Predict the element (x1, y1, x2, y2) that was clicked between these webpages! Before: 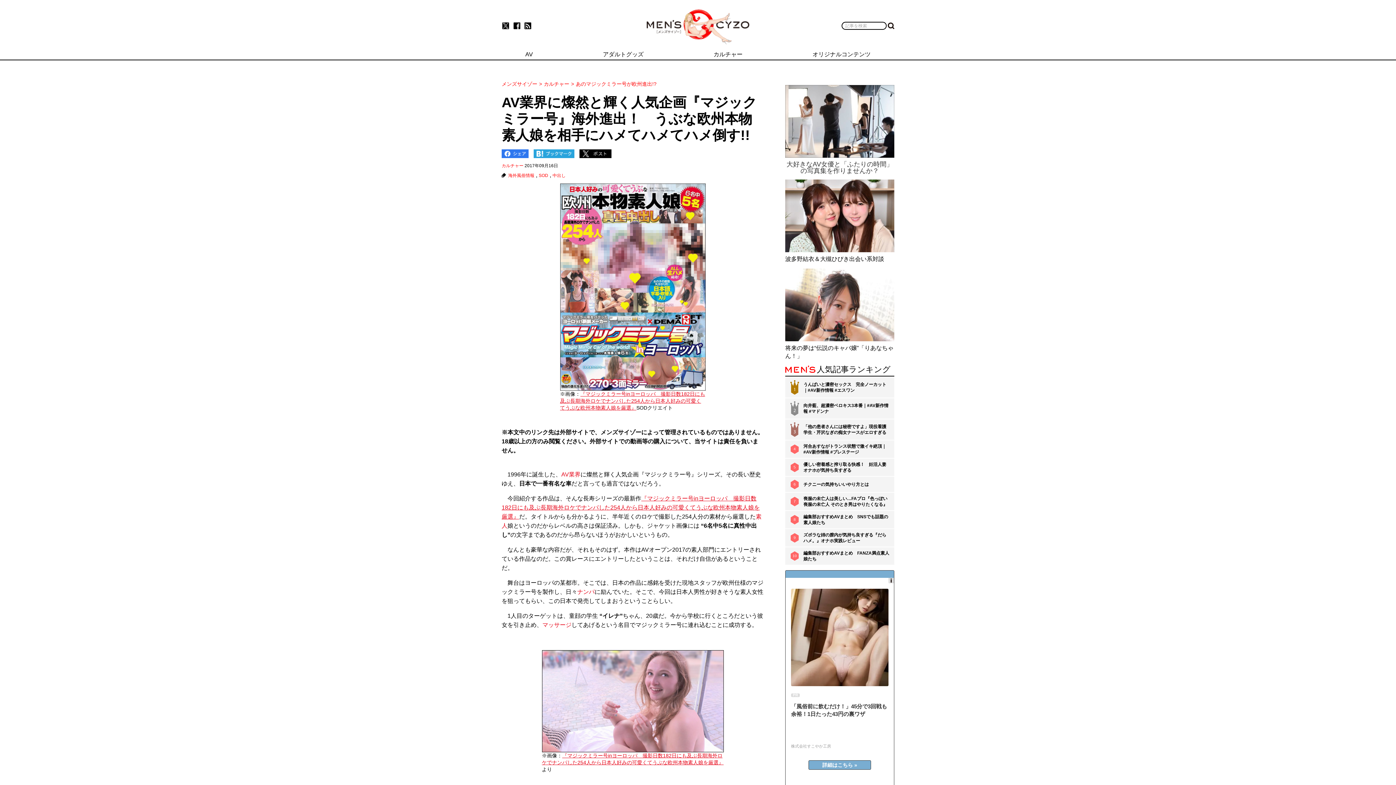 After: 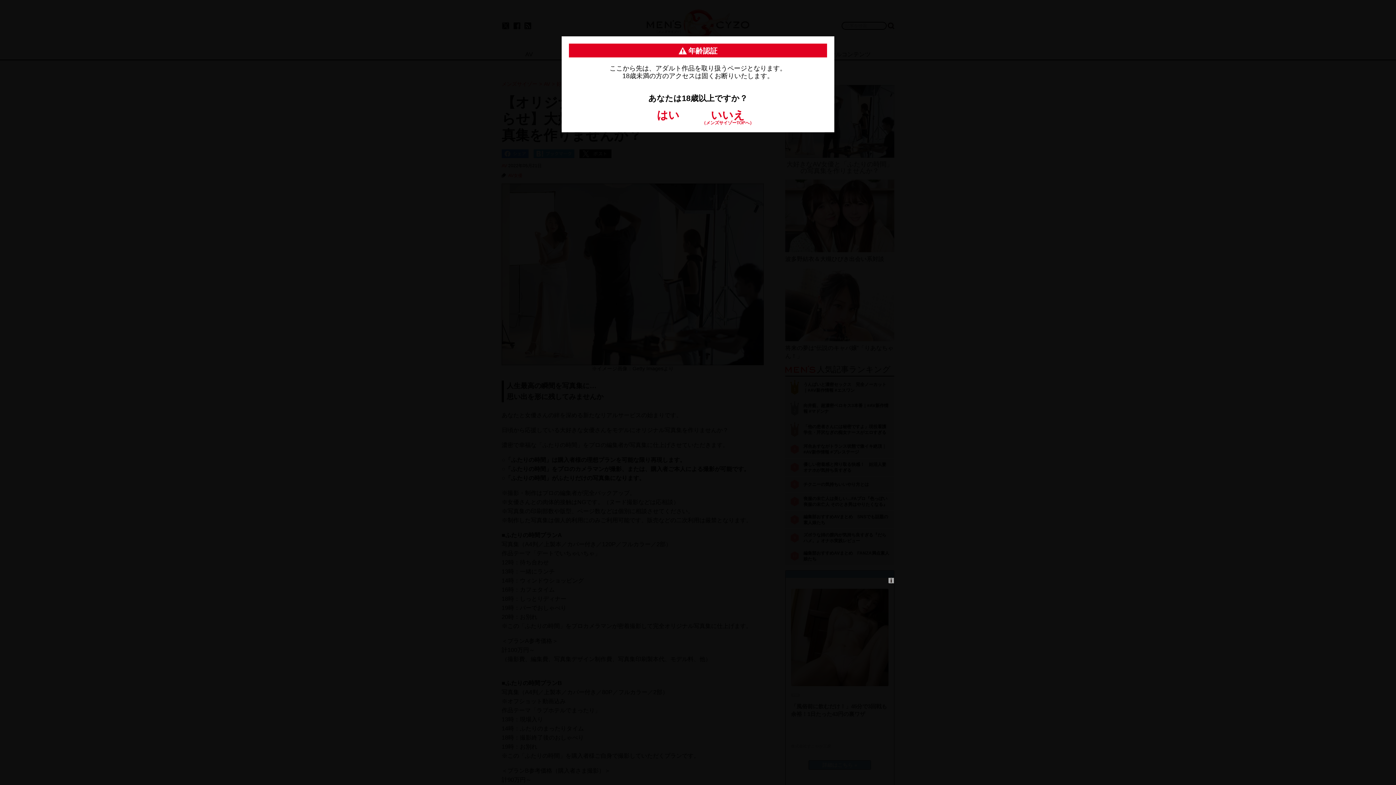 Action: bbox: (785, 85, 894, 174) label: 大好きなAV女優と「ふたりの時間」の写真集を作りませんか？